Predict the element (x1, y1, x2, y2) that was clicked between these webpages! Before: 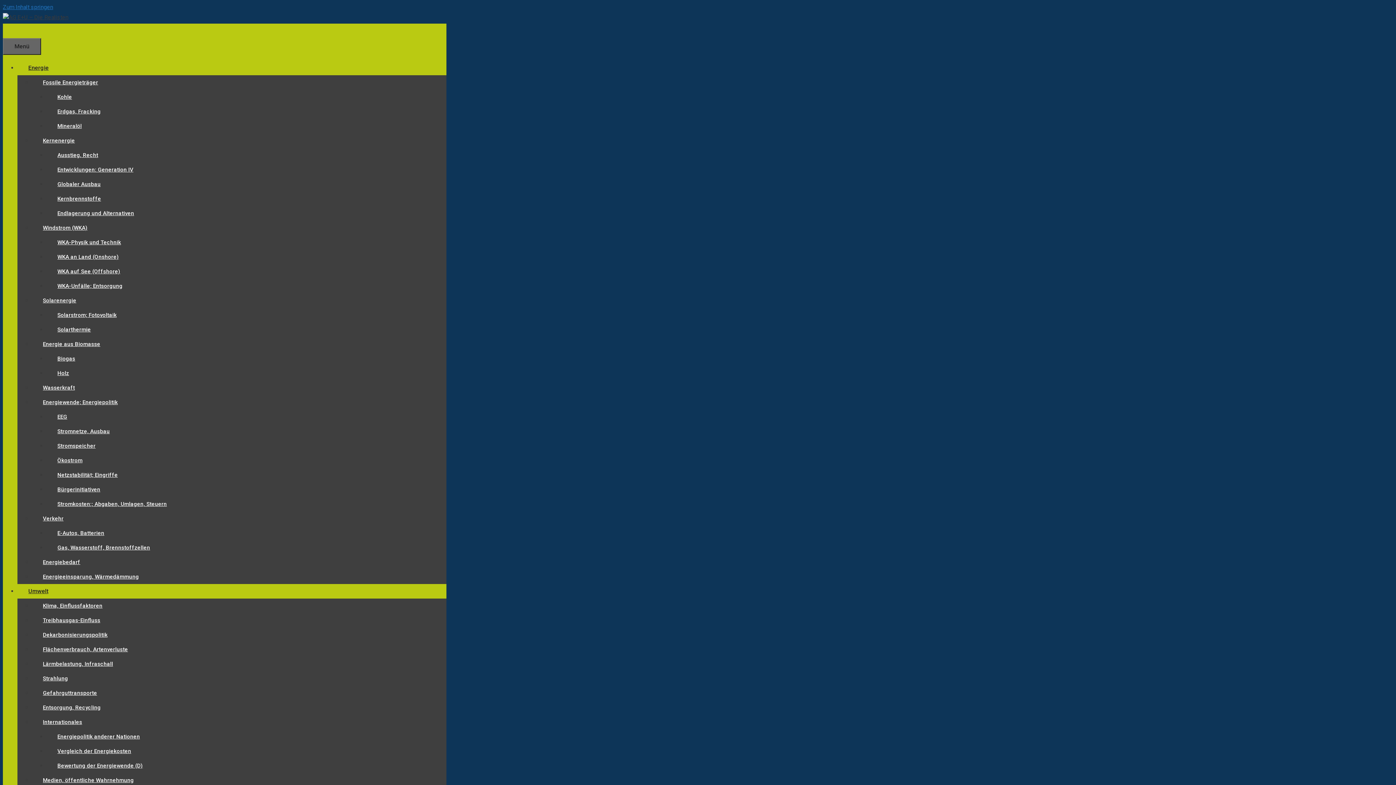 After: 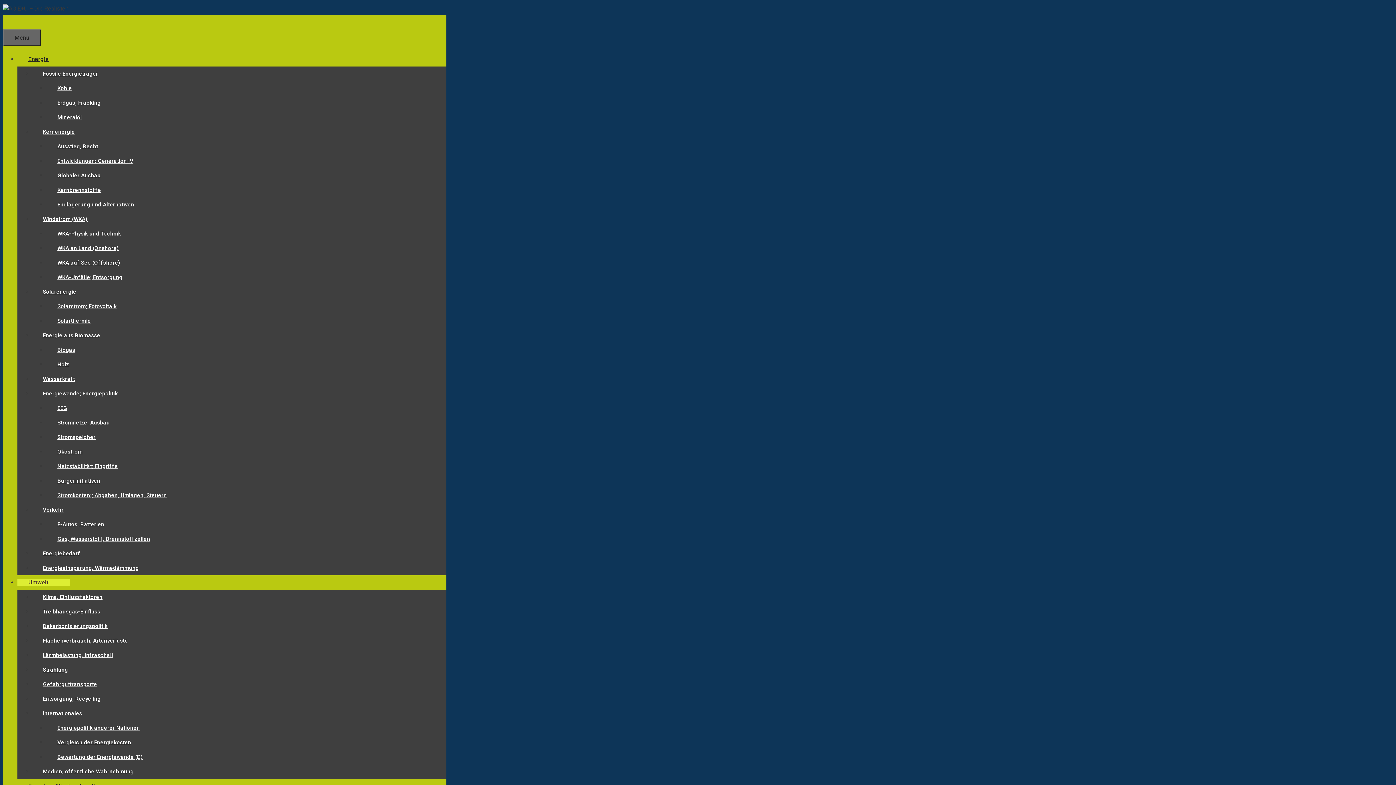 Action: bbox: (17, 588, 70, 594) label: Umwelt